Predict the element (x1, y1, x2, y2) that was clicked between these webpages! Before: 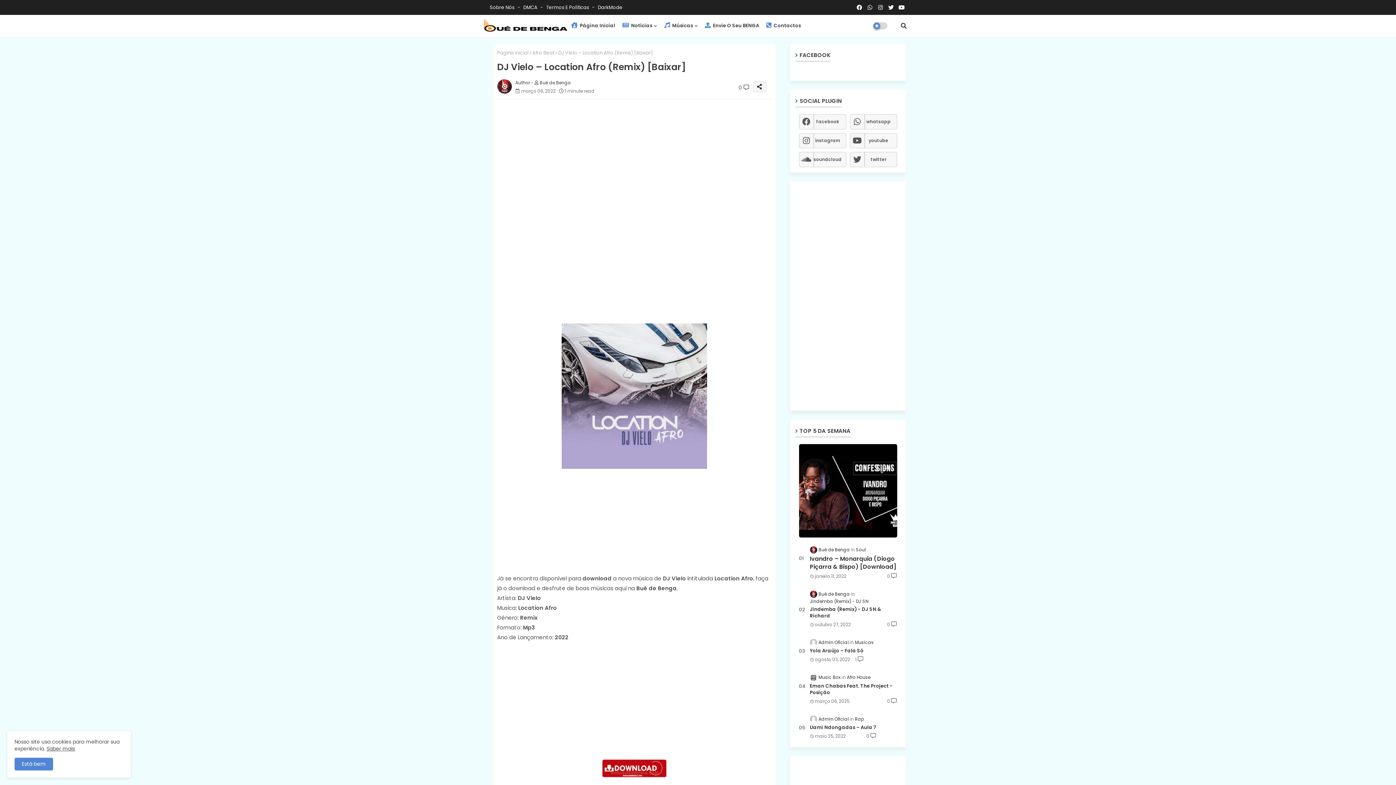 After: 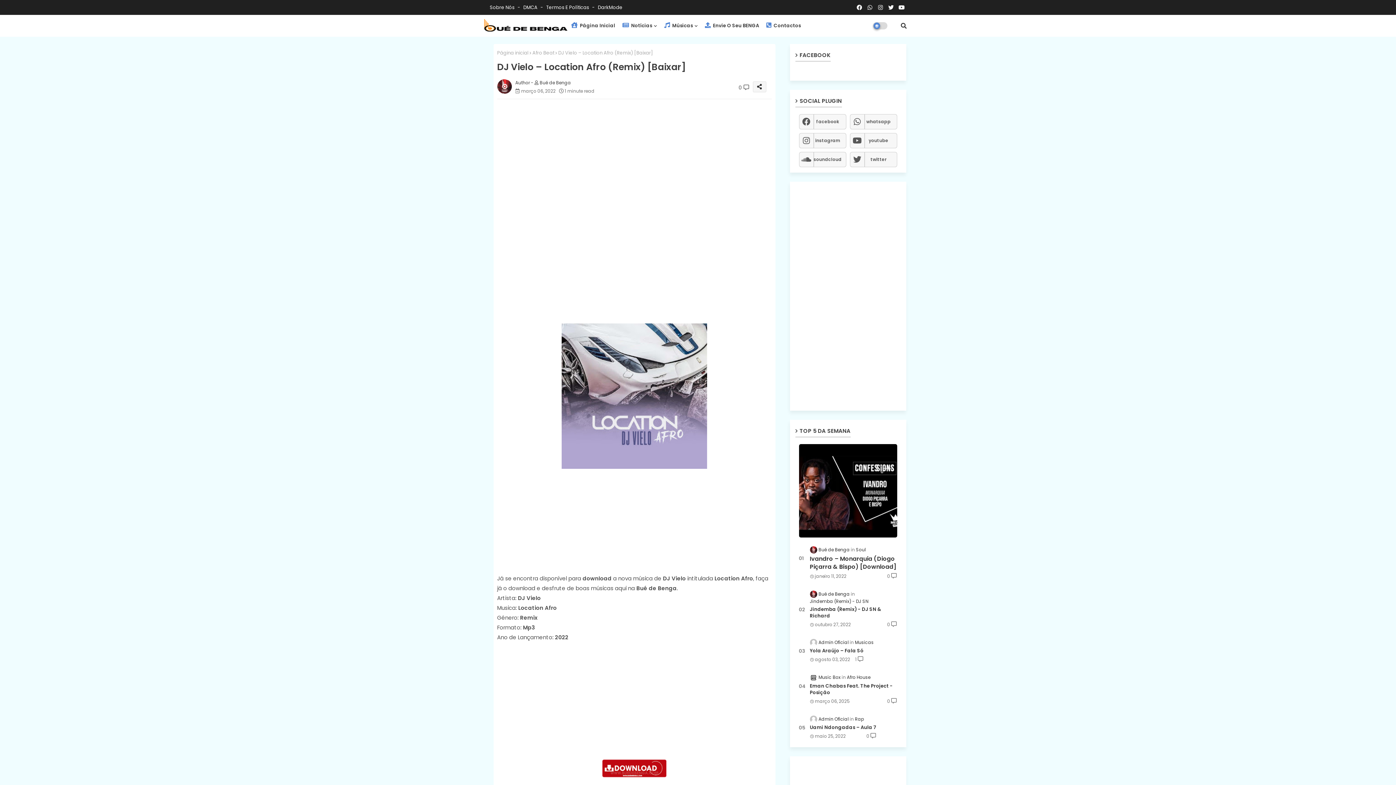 Action: label: Está bem bbox: (14, 758, 53, 770)